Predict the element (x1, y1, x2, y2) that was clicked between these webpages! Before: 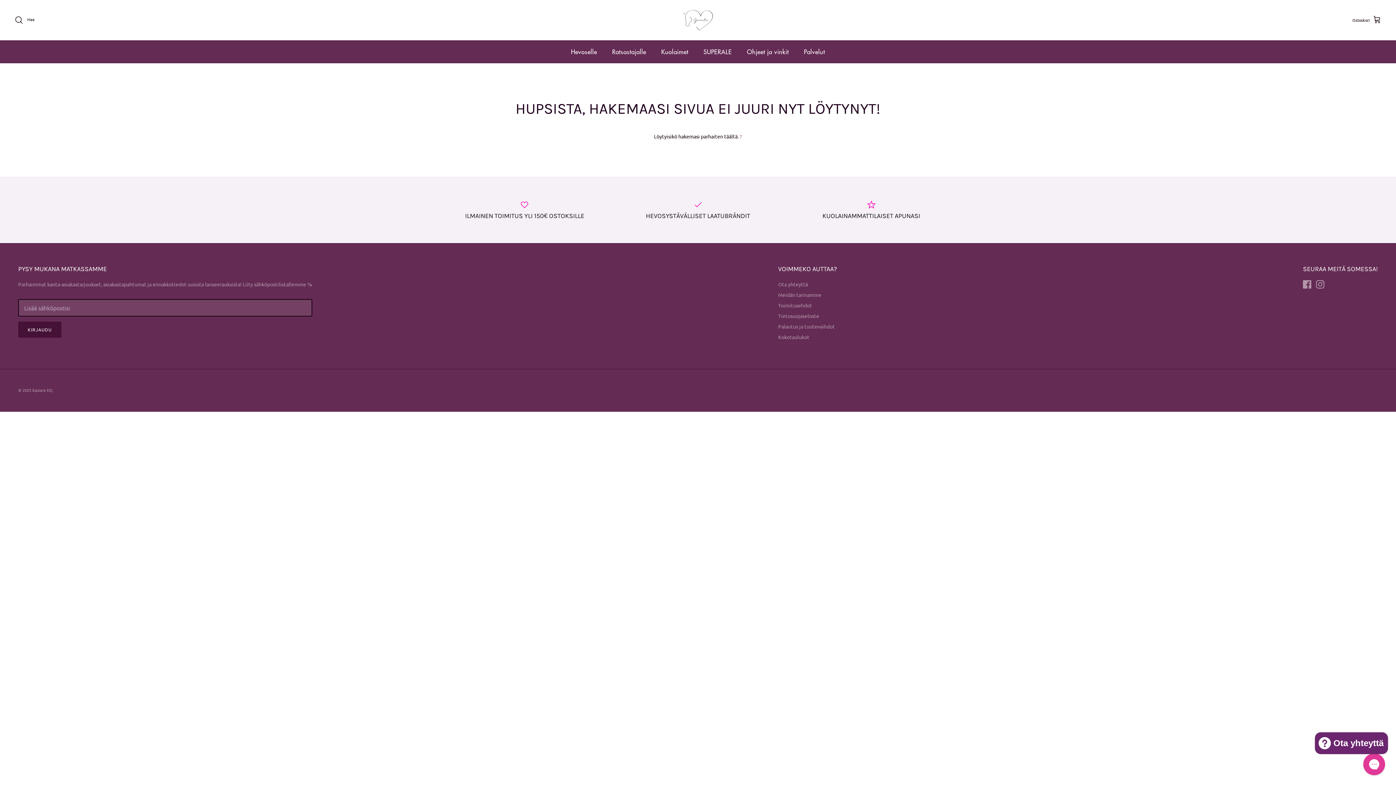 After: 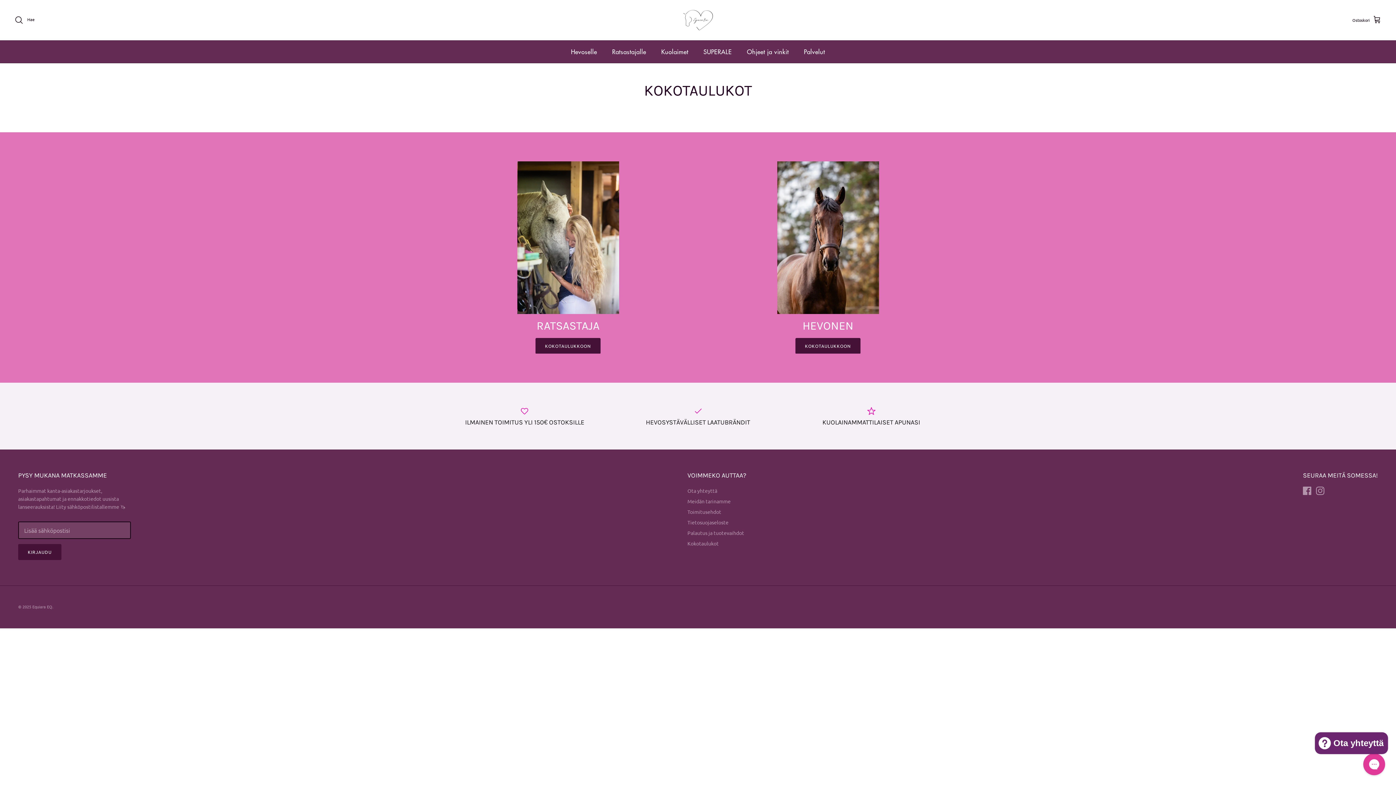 Action: label: Kokotaulukot bbox: (778, 333, 809, 340)